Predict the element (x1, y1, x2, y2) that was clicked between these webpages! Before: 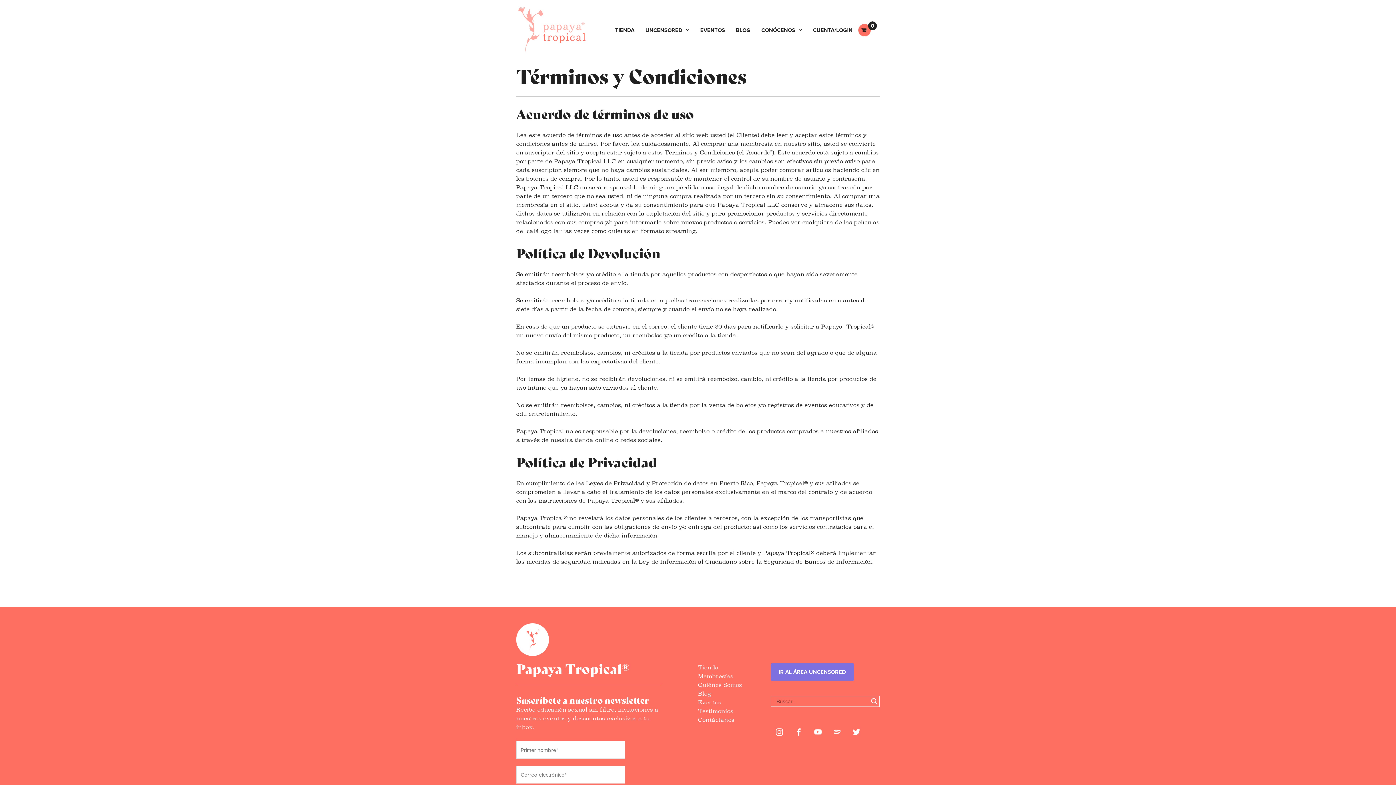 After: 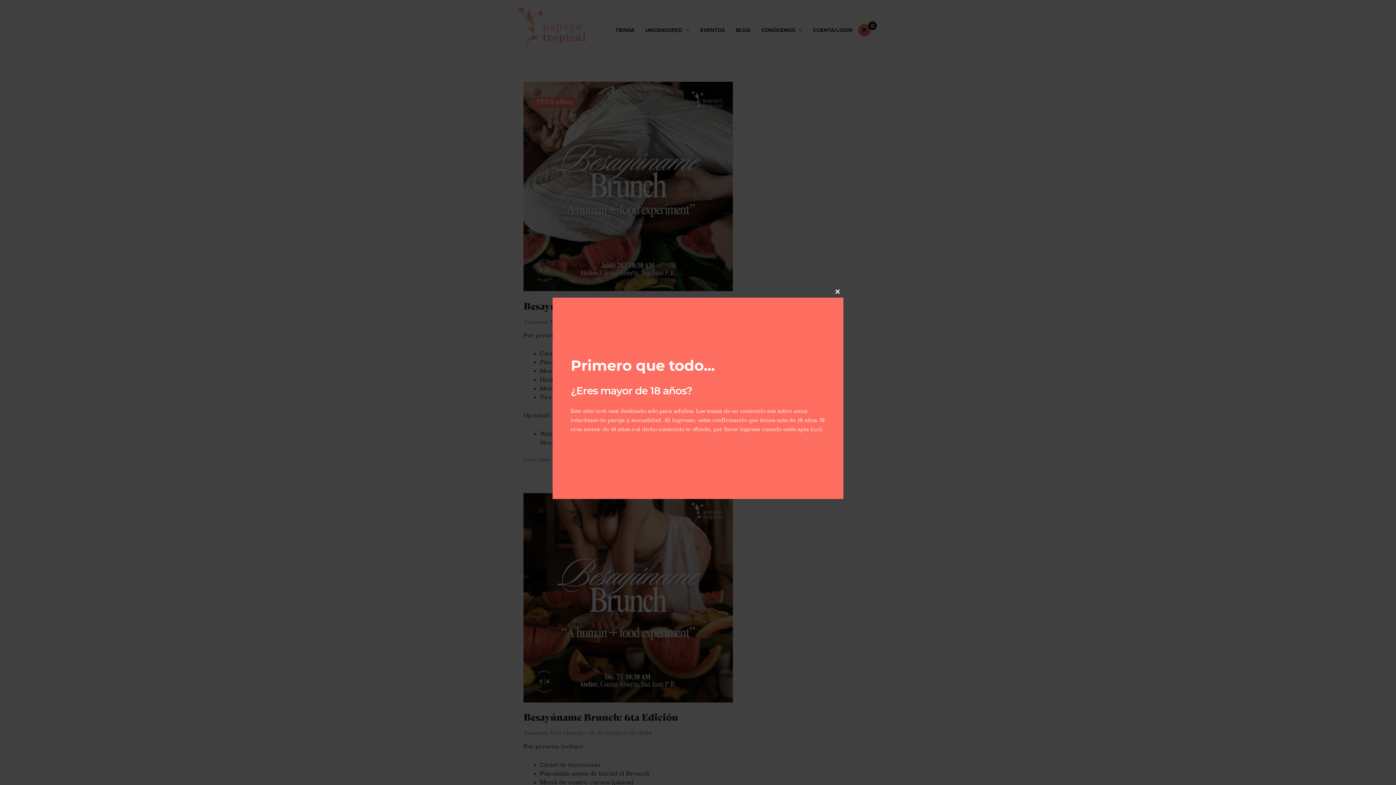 Action: bbox: (869, 696, 879, 707) label: Search magnifier button